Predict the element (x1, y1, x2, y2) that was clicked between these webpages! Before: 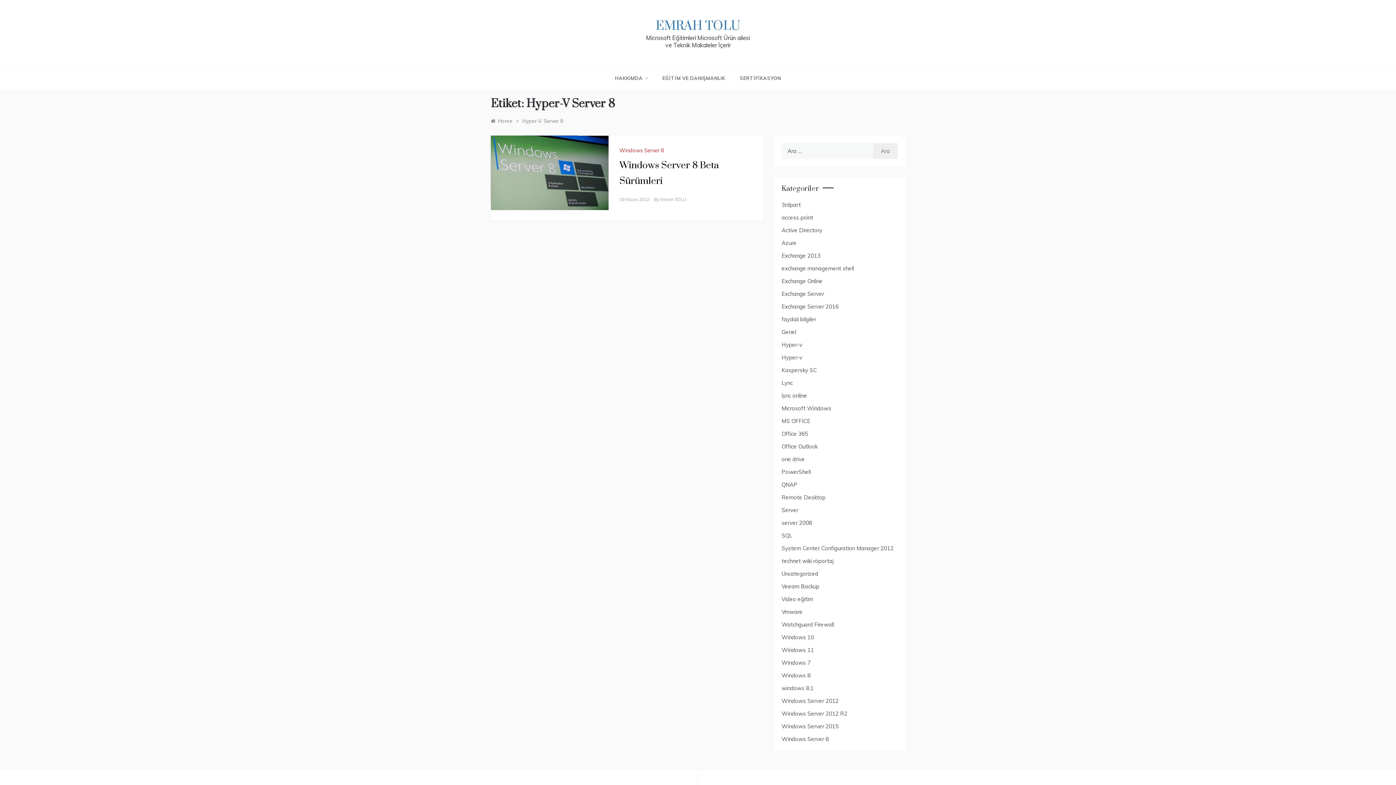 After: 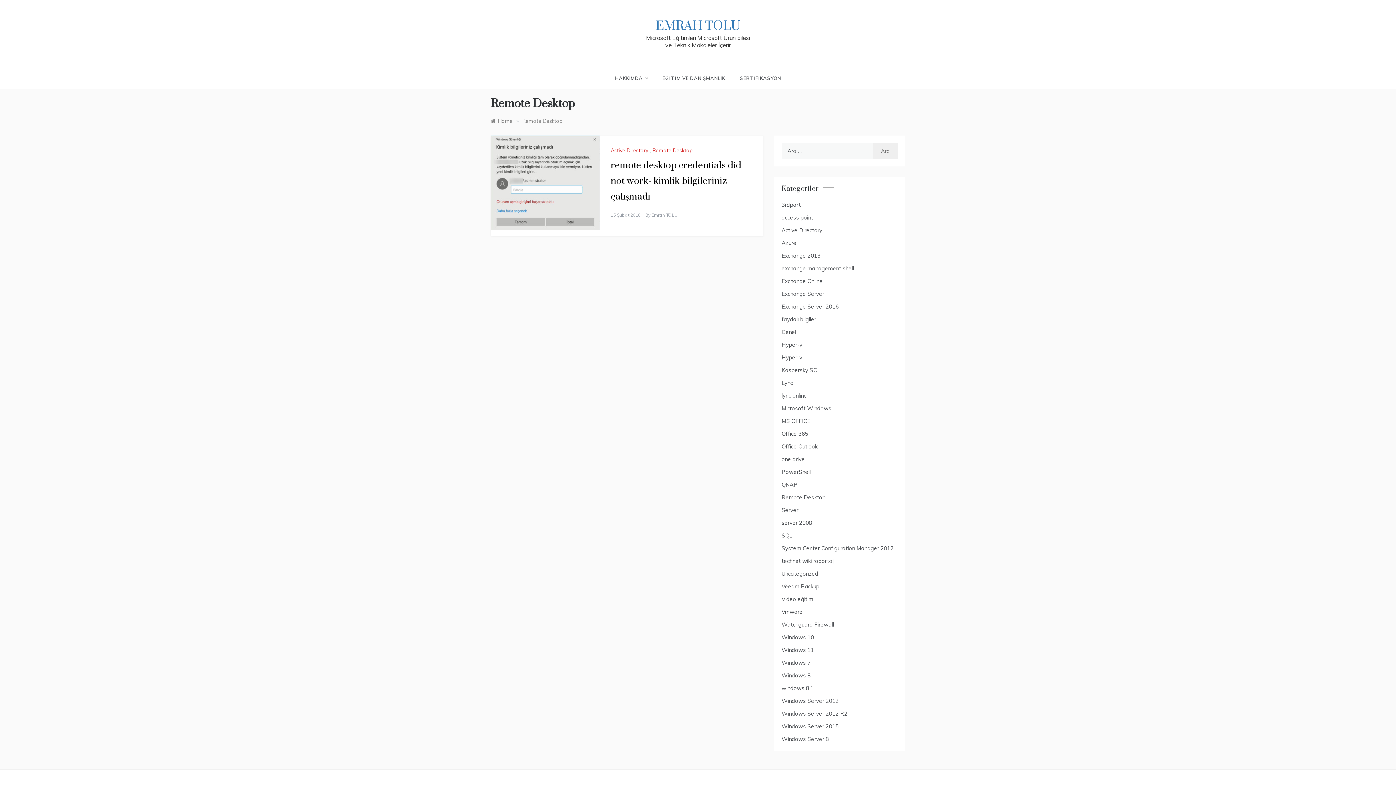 Action: label: Remote Desktop bbox: (781, 493, 825, 502)